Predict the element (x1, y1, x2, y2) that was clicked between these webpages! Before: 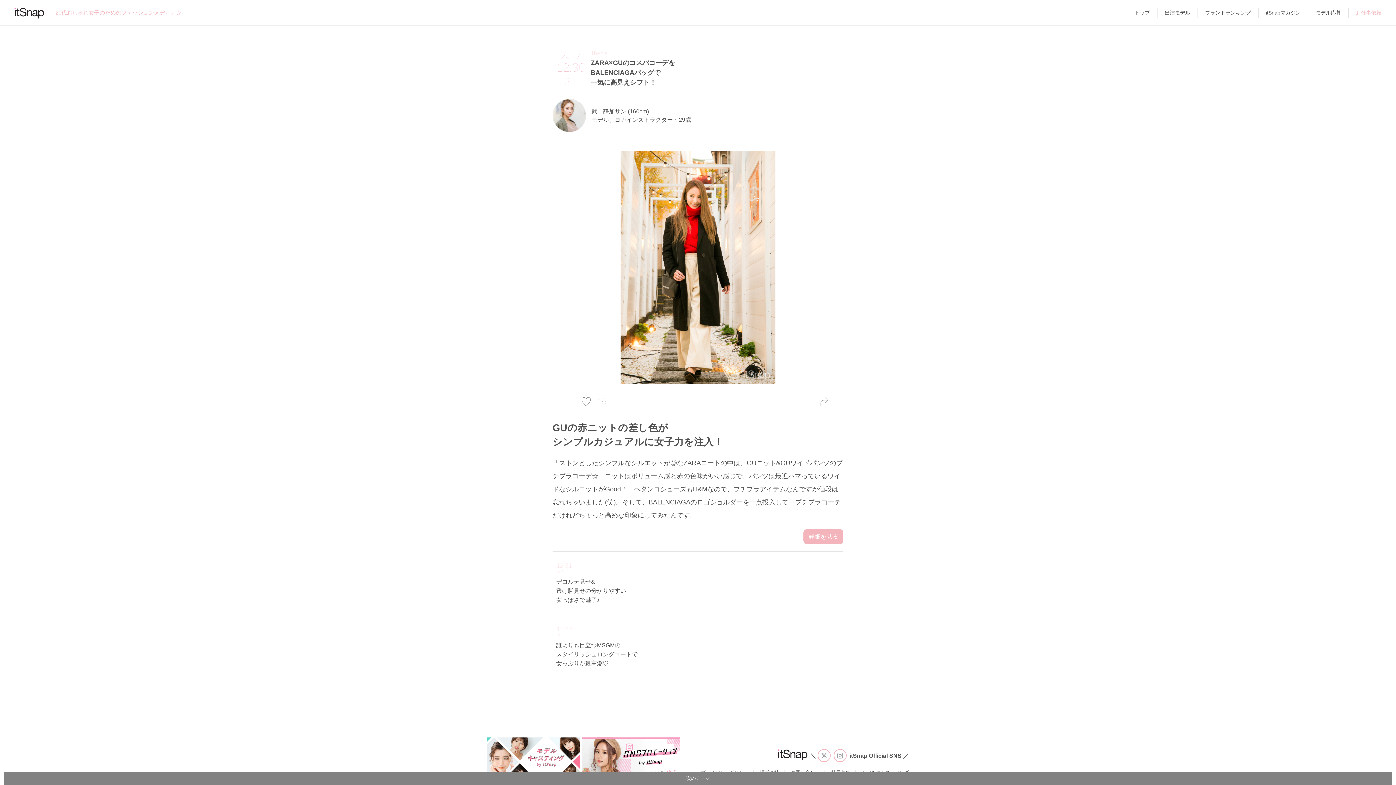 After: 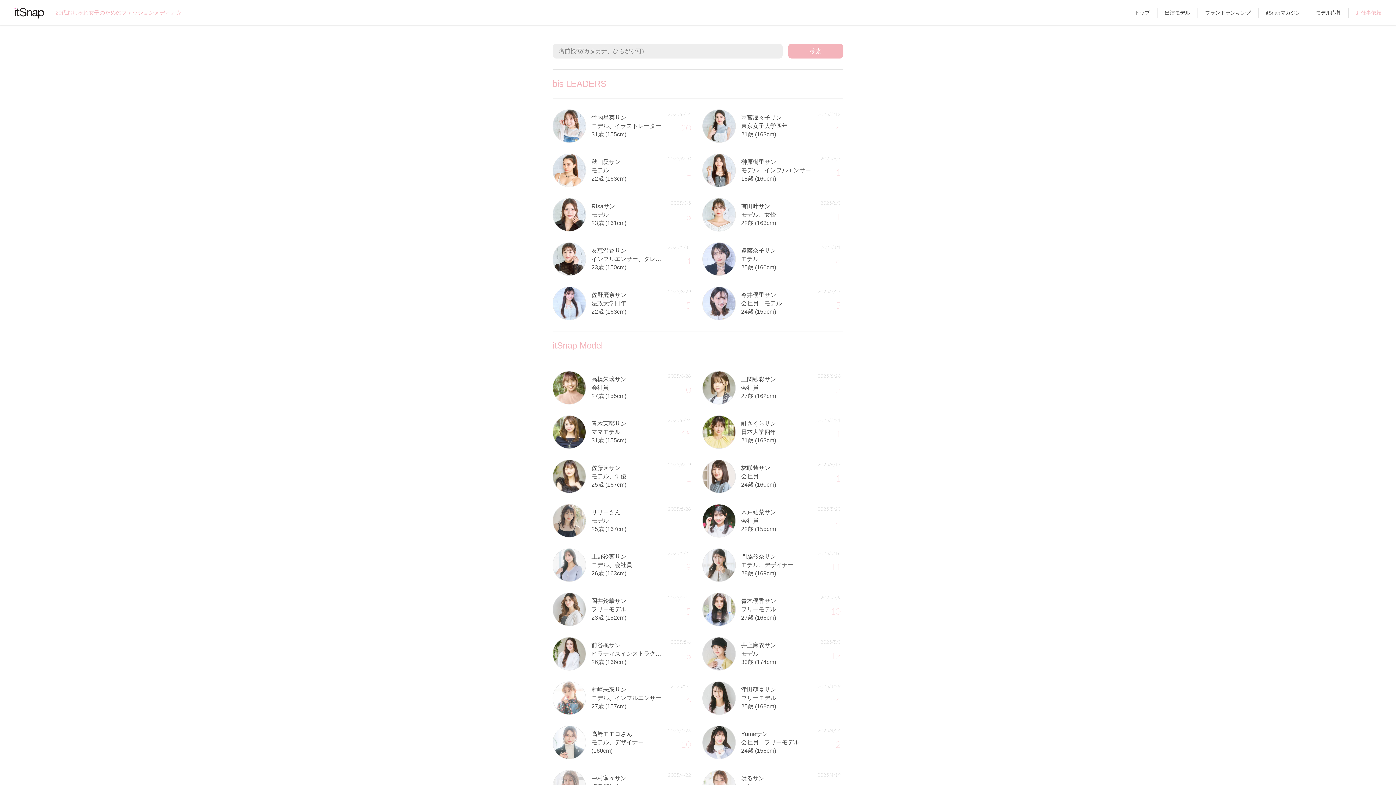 Action: bbox: (1157, 9, 1197, 15) label: 出演モデル